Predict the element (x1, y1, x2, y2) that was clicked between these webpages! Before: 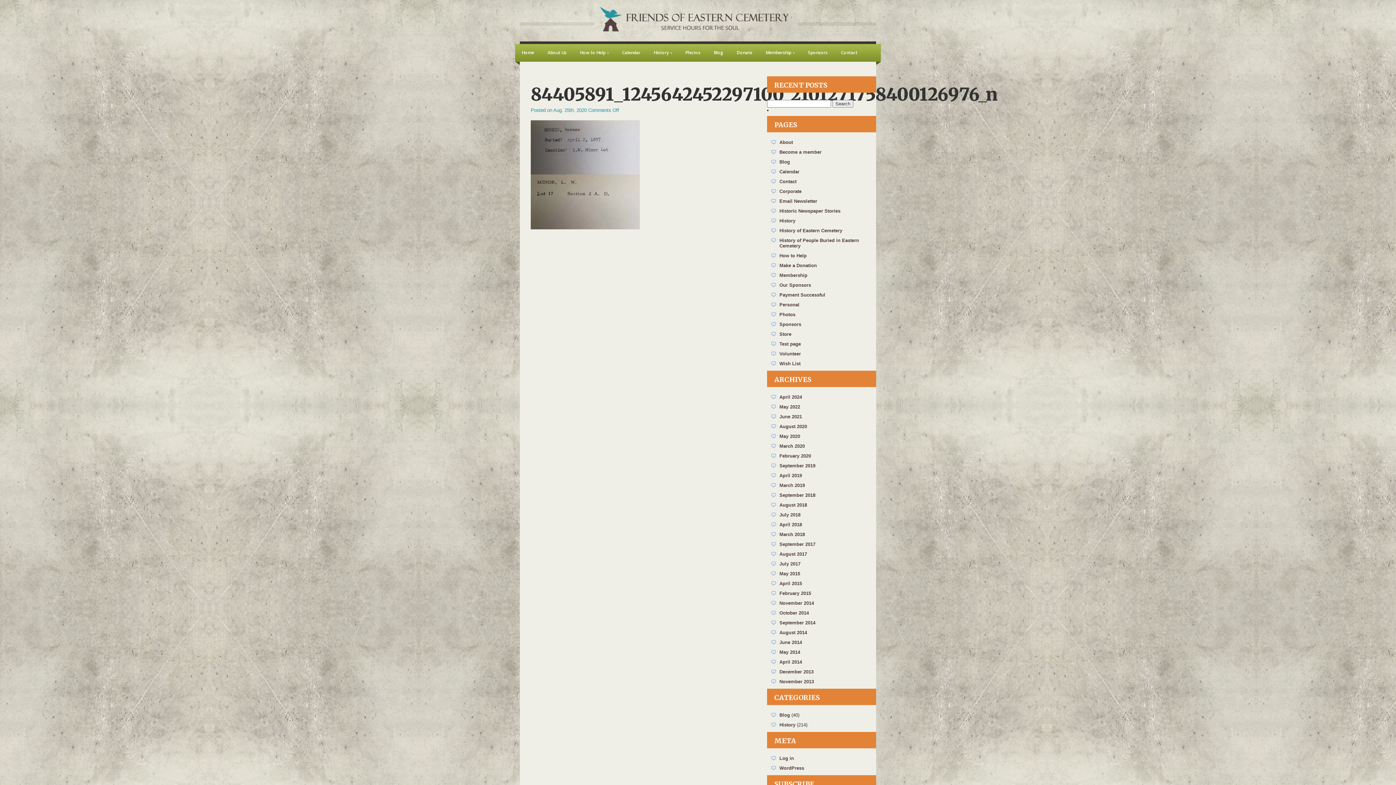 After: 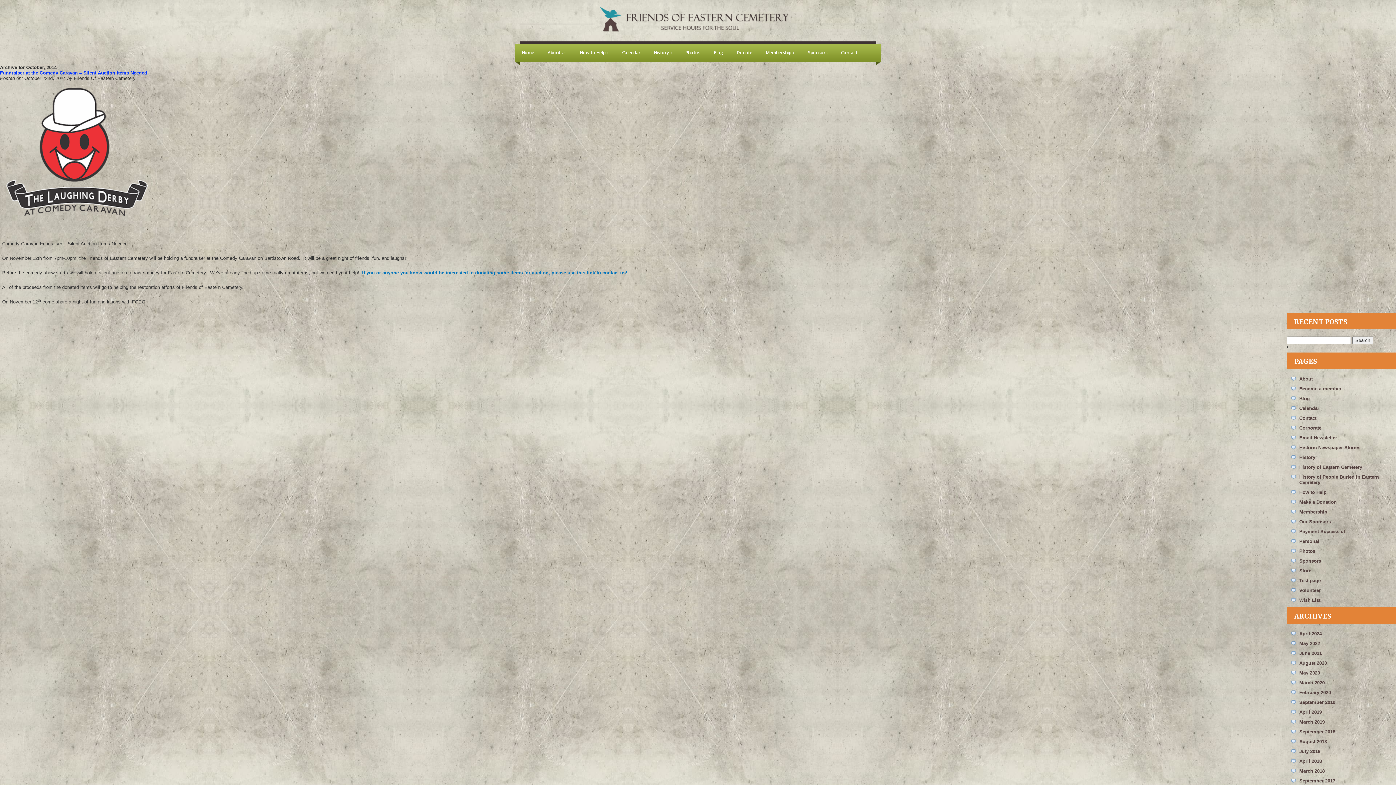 Action: bbox: (779, 610, 809, 616) label: October 2014